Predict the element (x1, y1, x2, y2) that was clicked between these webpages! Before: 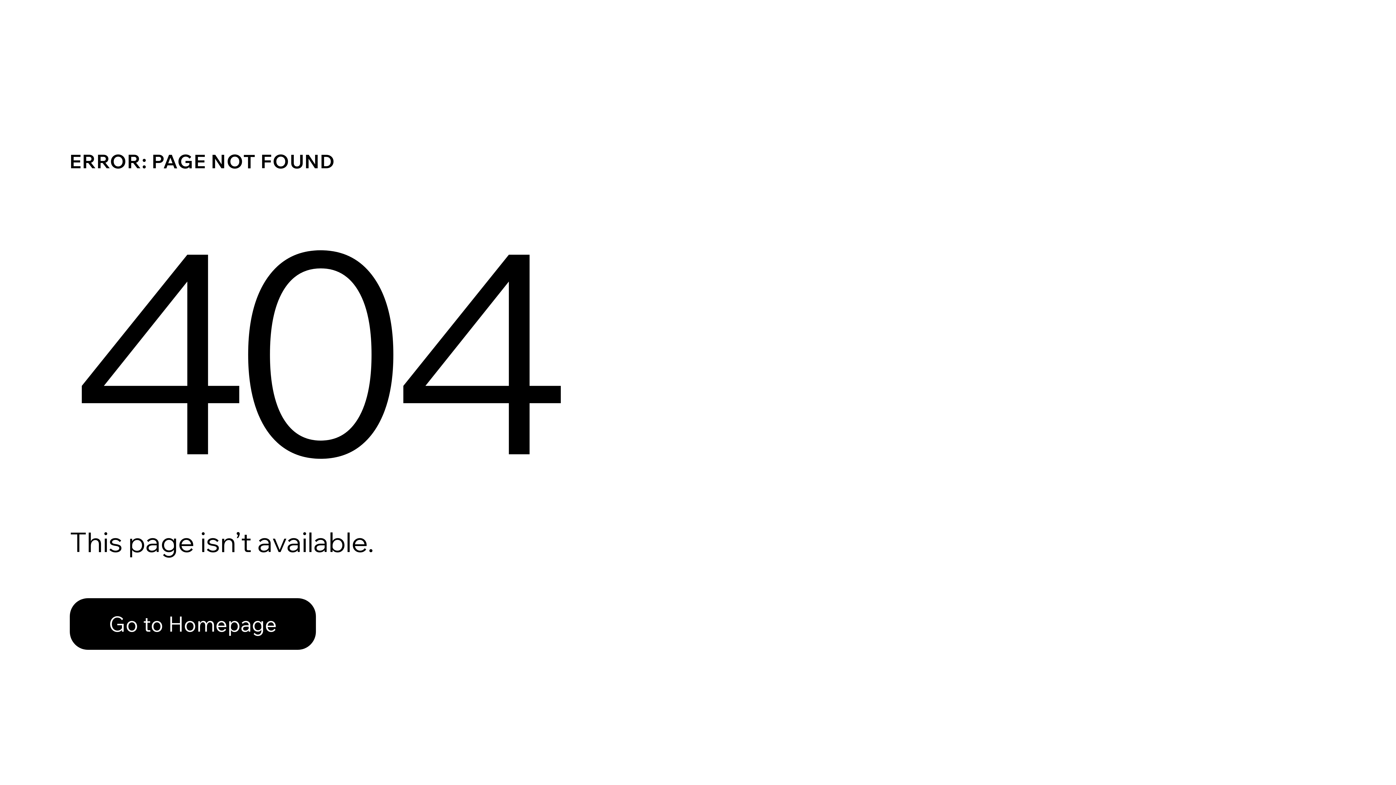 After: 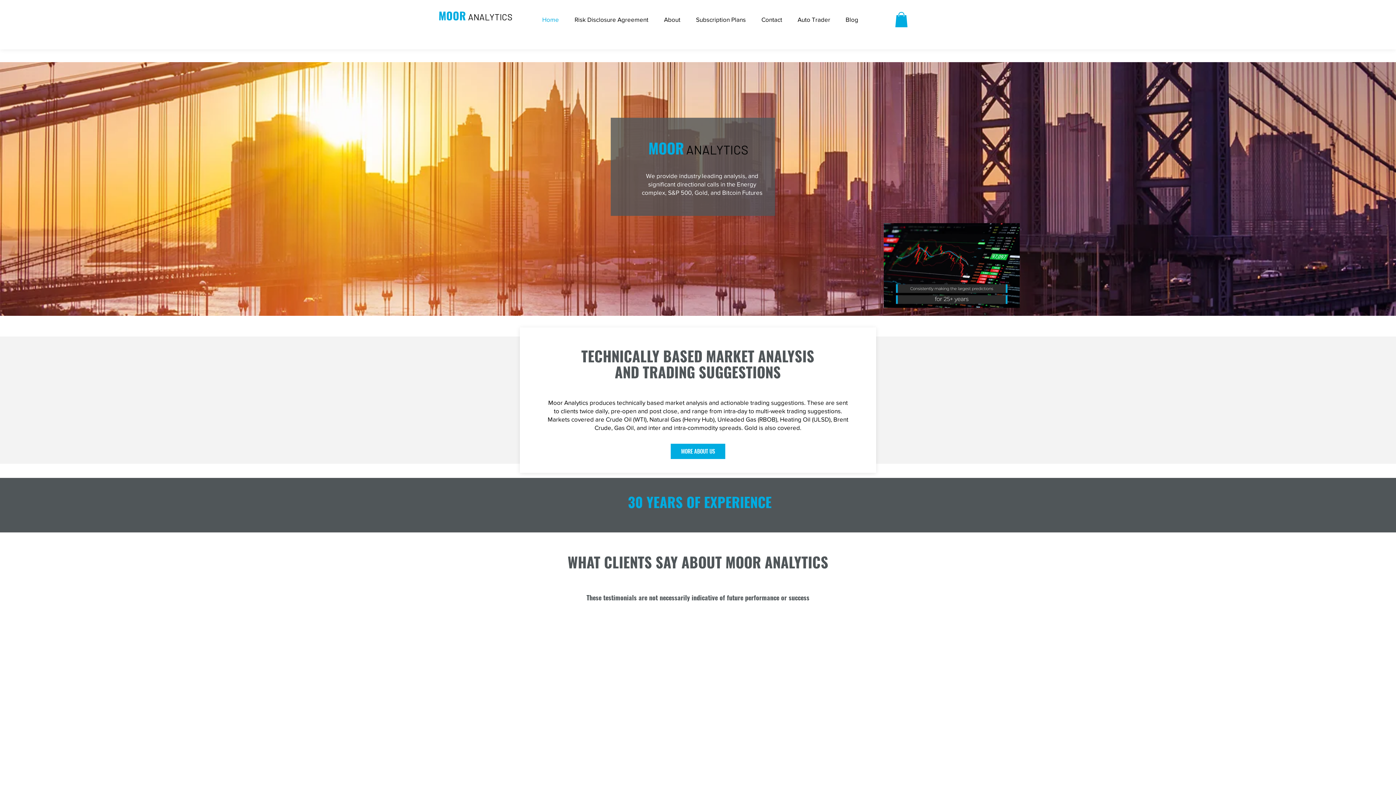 Action: label: Go to Homepage bbox: (69, 582, 768, 659)